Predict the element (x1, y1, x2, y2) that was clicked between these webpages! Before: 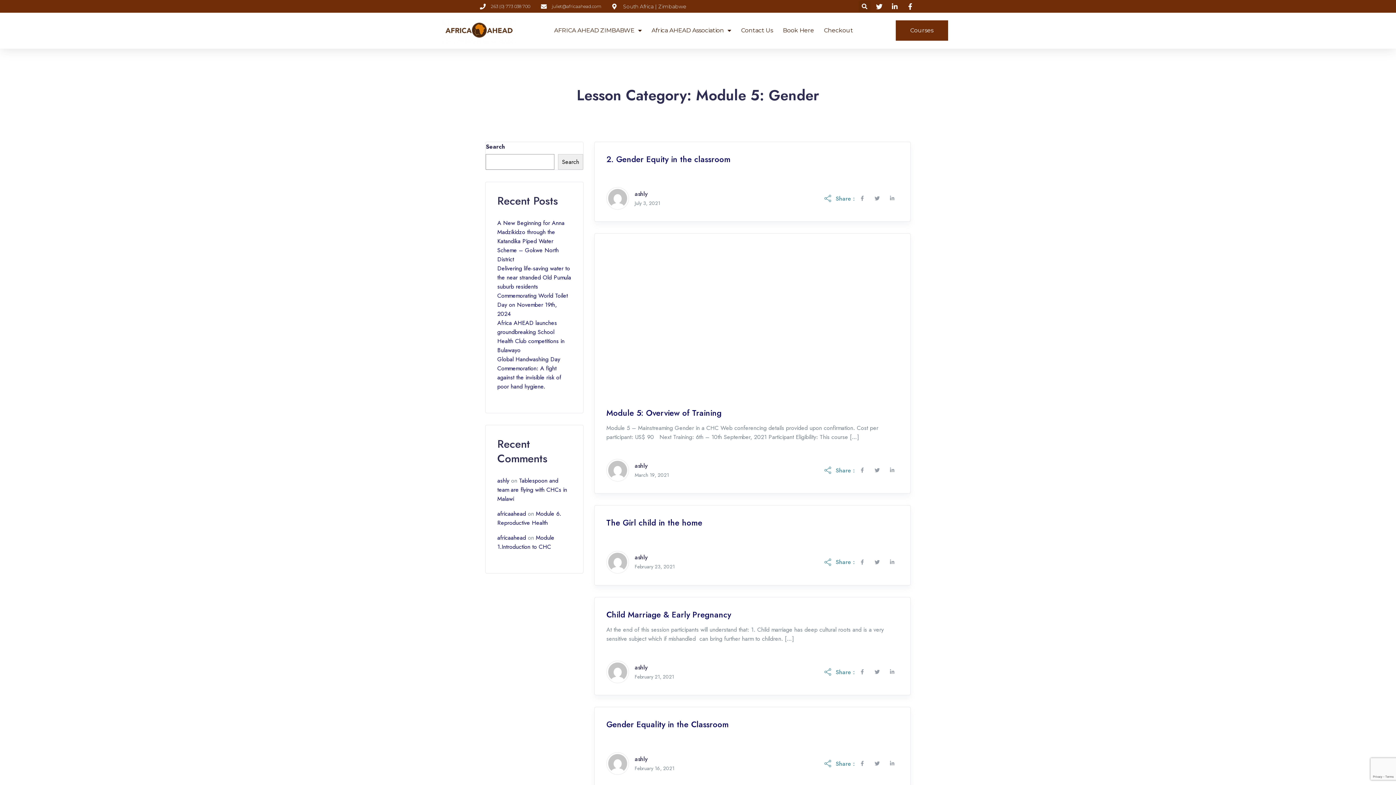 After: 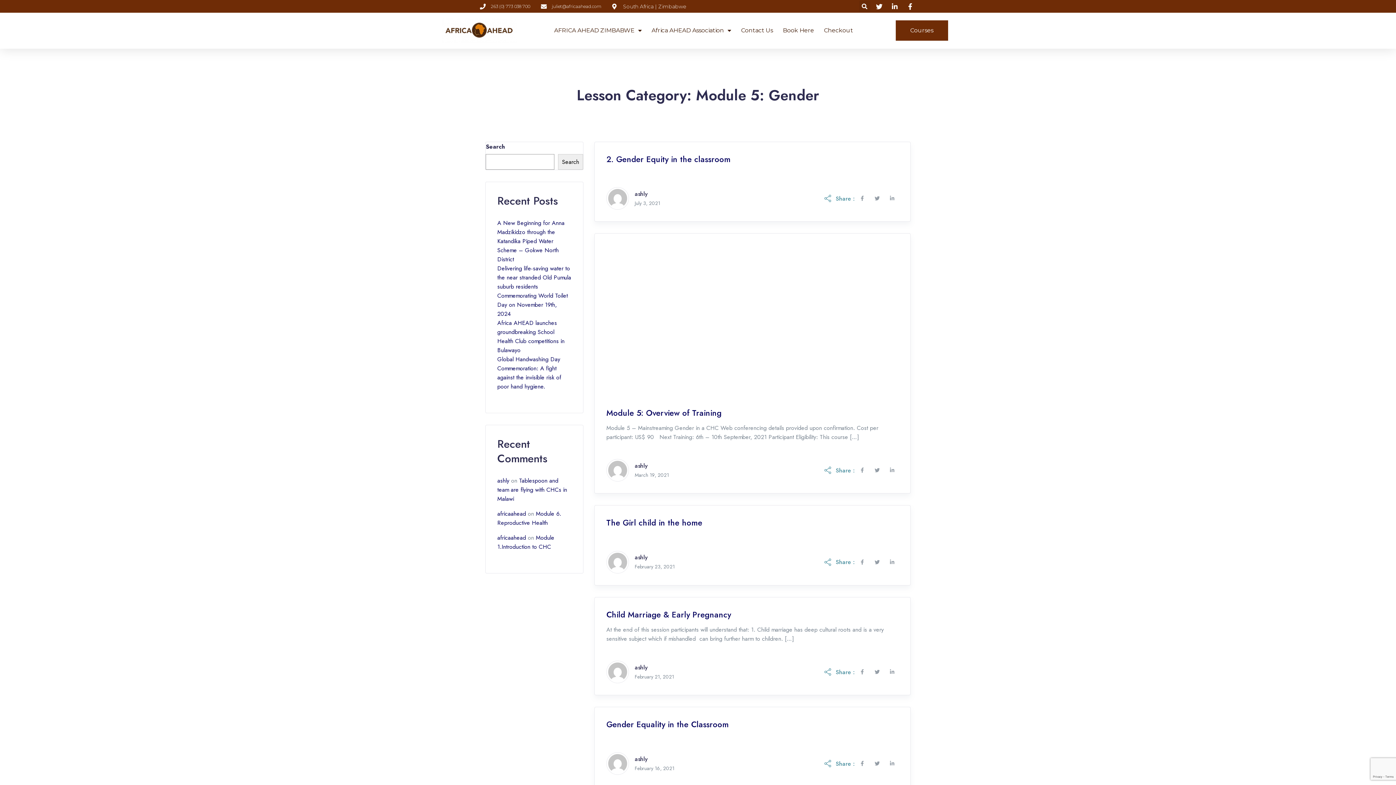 Action: label: 263 (0) 773 038 700 bbox: (480, 2, 530, 9)